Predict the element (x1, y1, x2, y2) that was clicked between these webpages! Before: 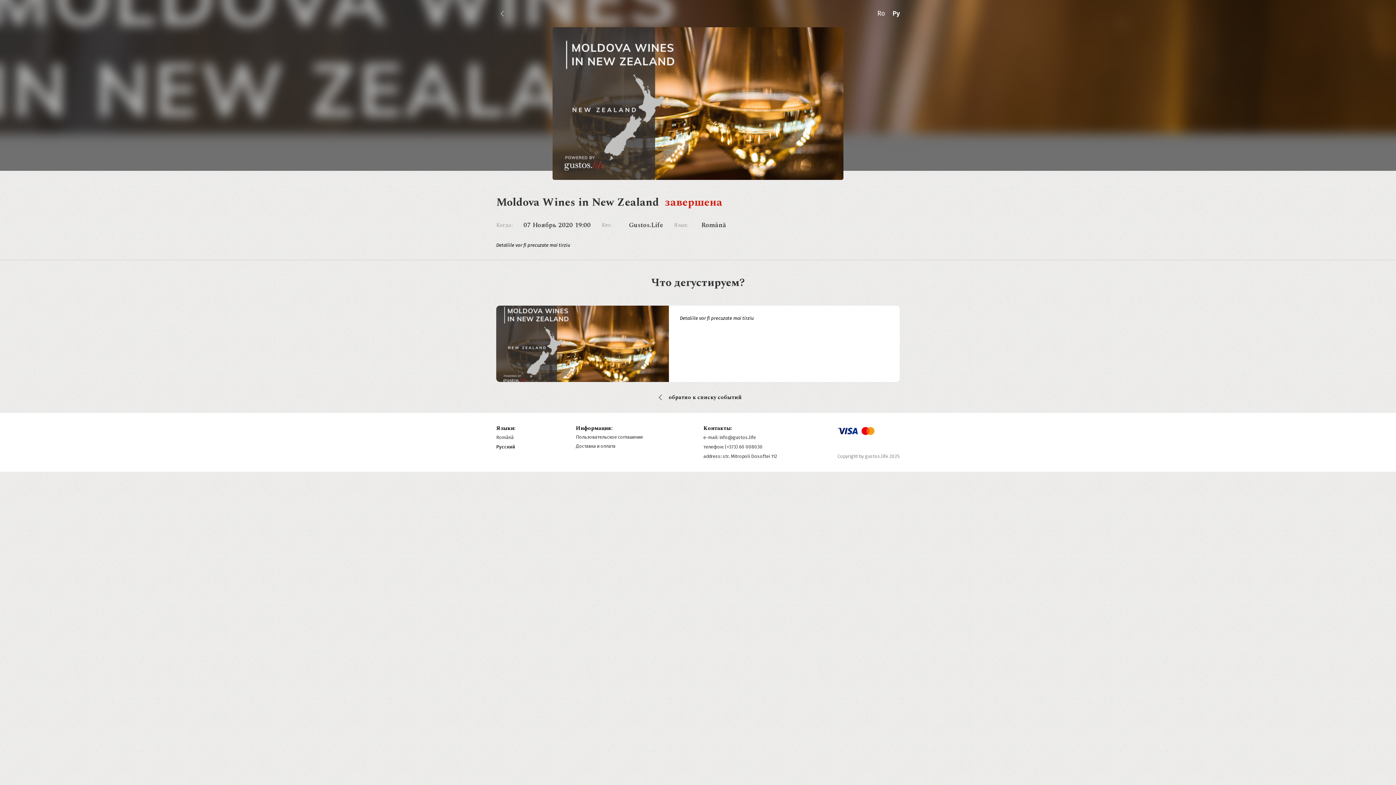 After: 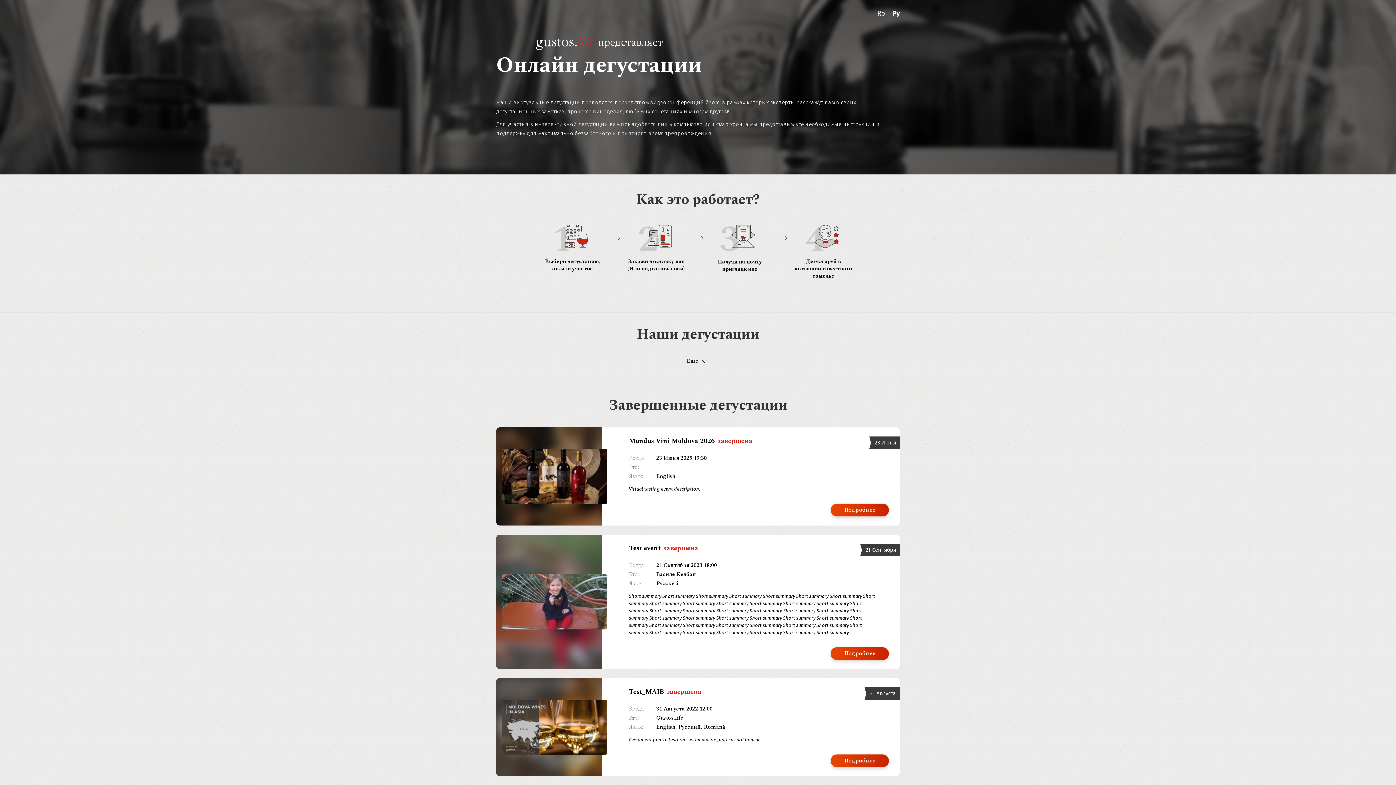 Action: bbox: (496, 9, 509, 18)